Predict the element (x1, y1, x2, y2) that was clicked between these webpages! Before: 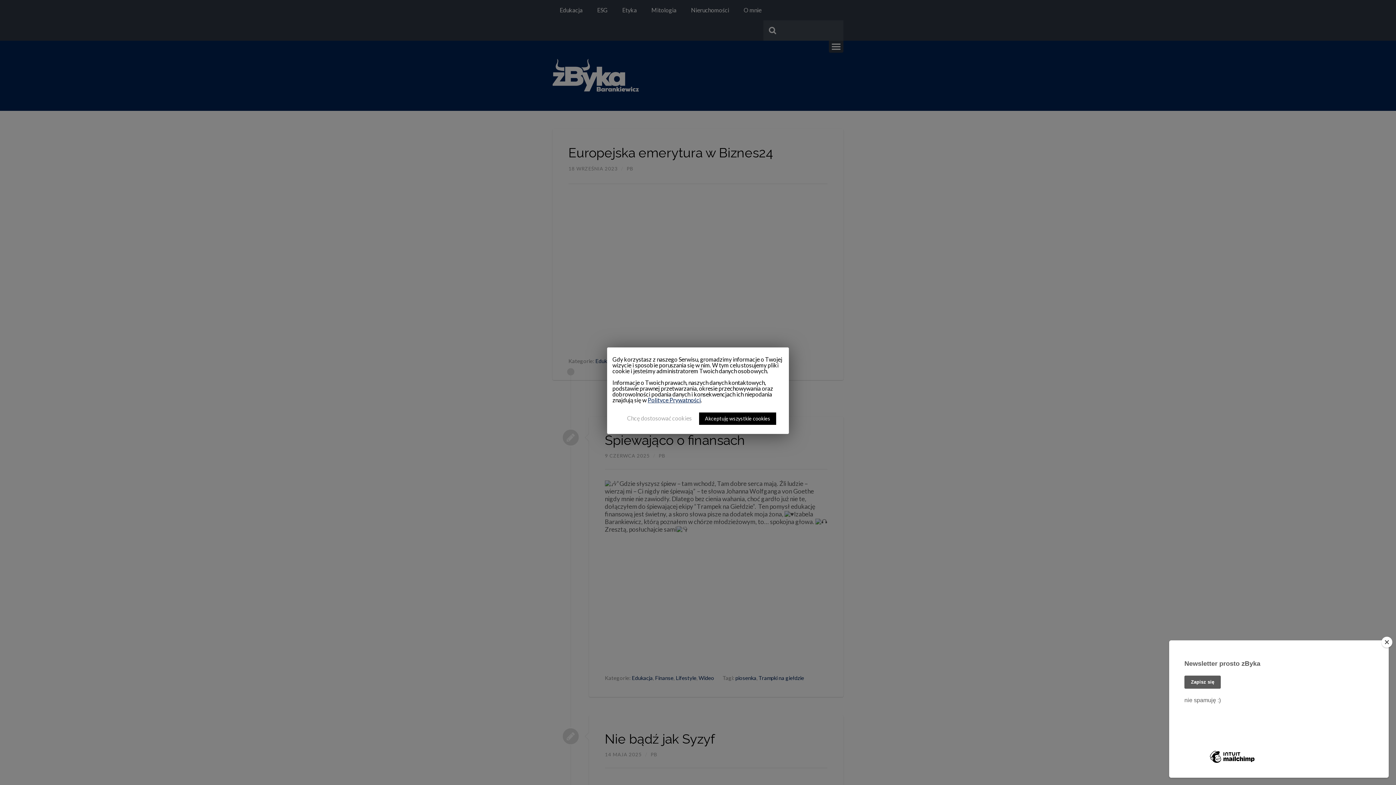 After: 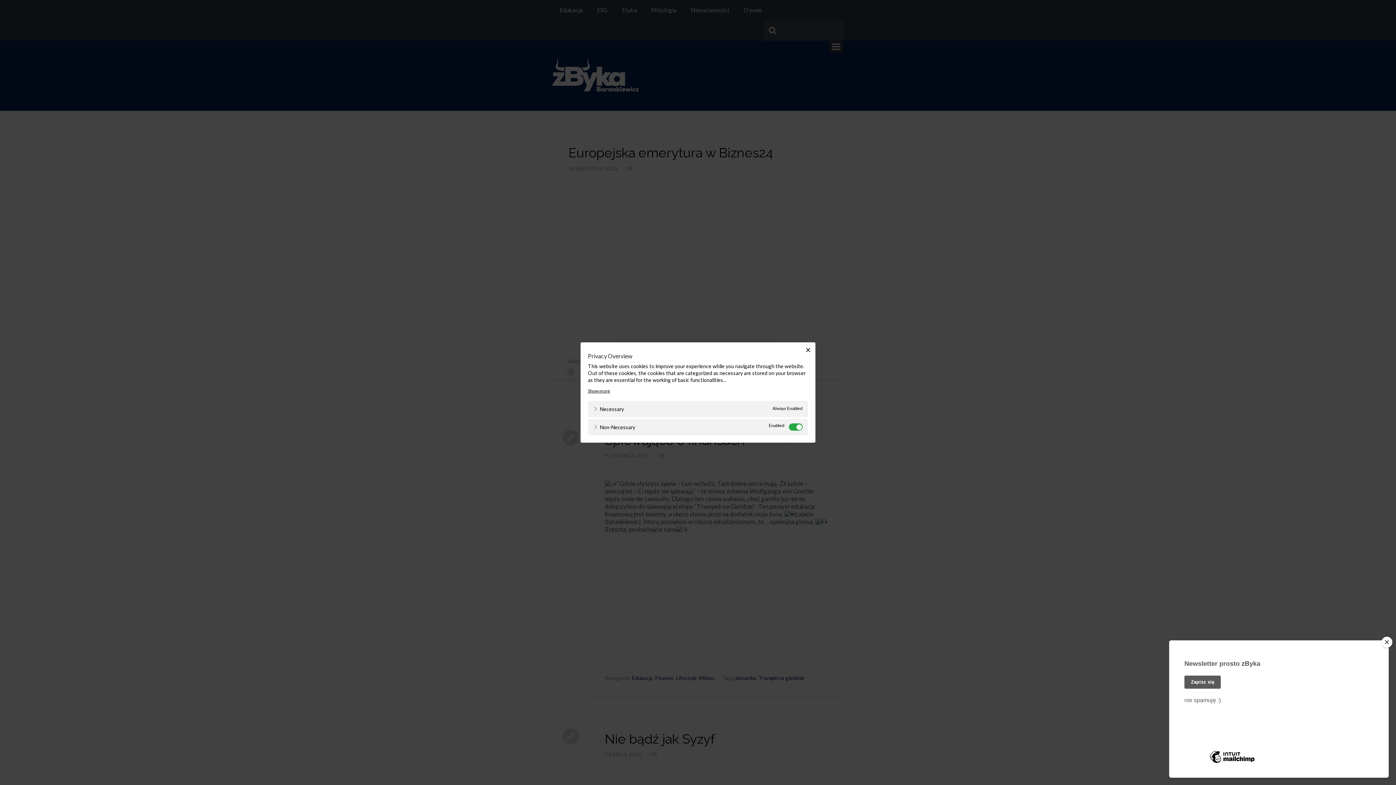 Action: bbox: (626, 414, 691, 421) label: Chcę dostosować cookies